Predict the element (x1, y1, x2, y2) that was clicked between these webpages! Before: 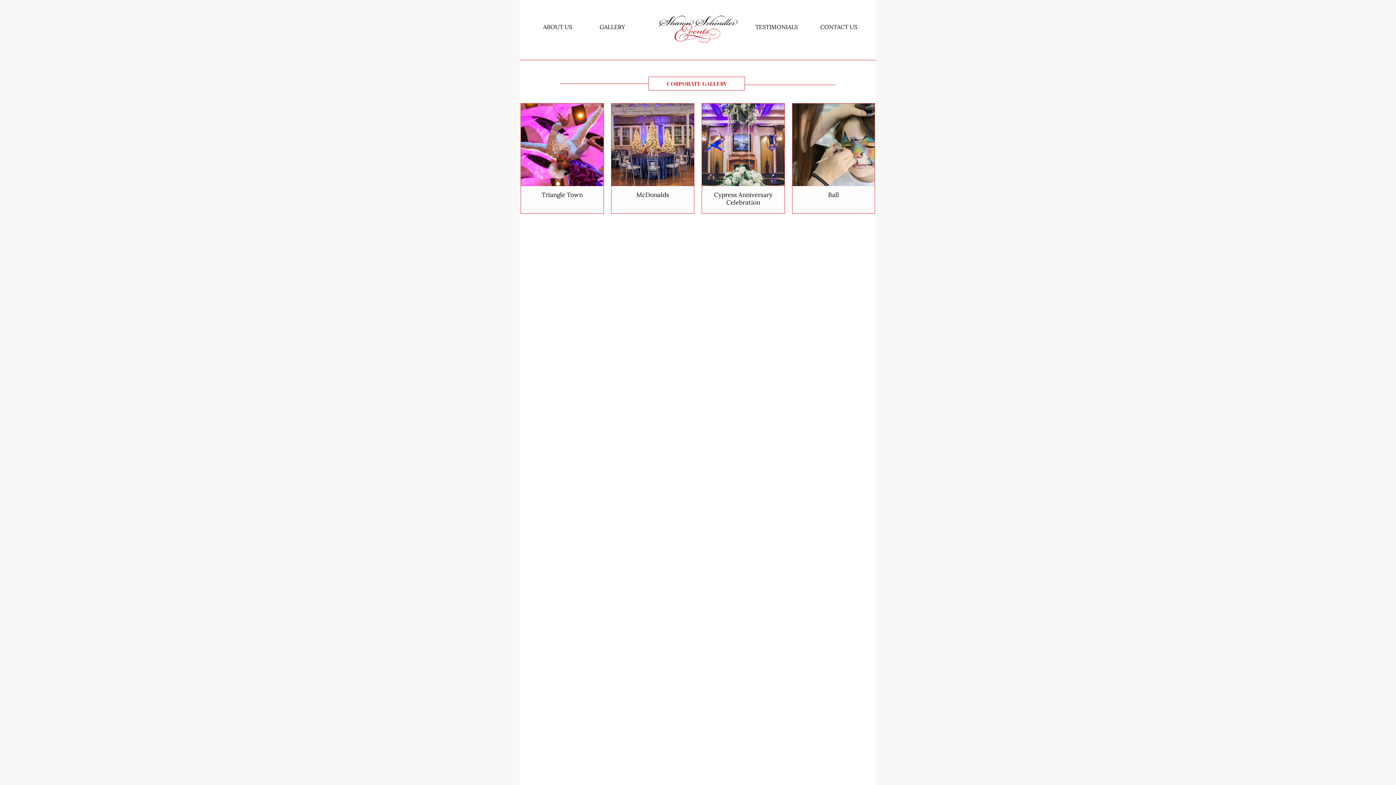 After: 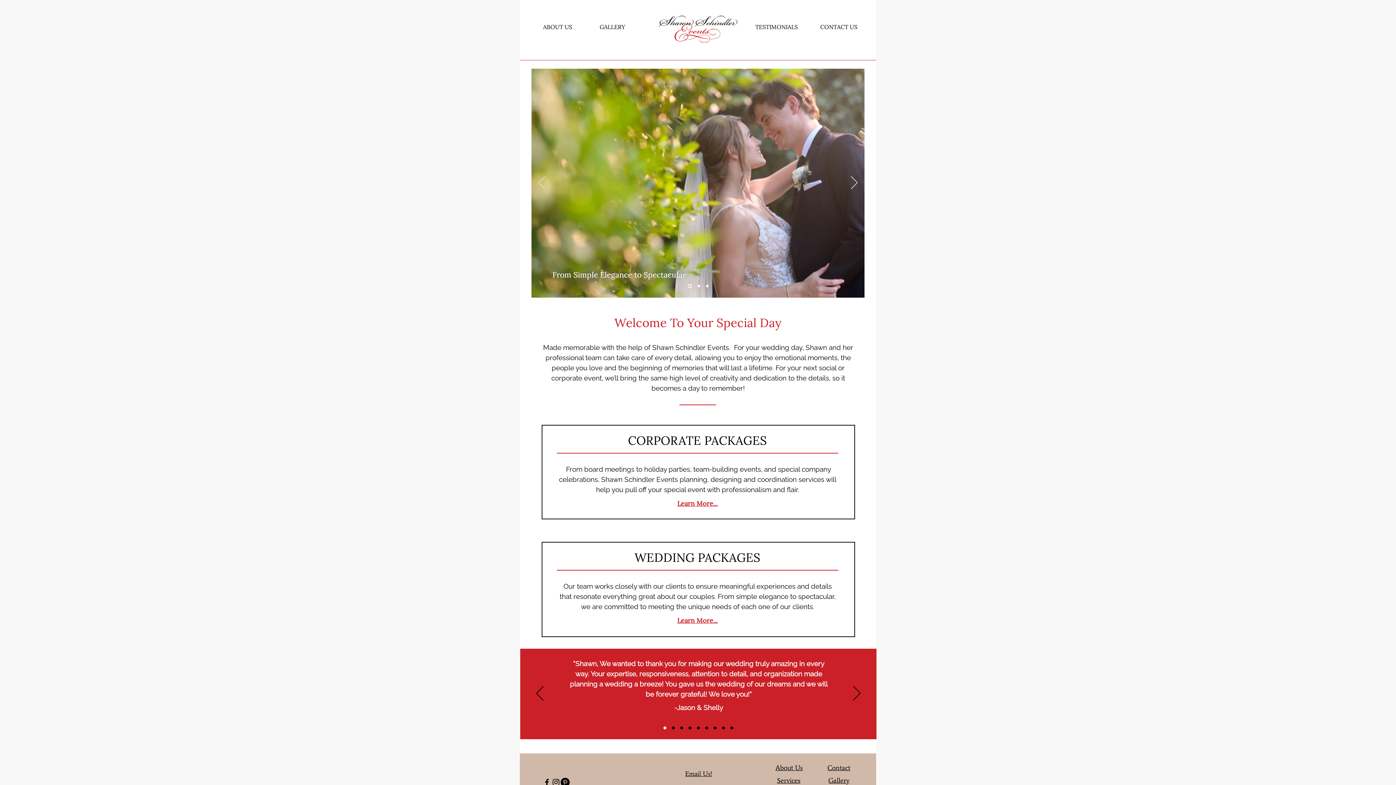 Action: bbox: (658, 14, 737, 42)